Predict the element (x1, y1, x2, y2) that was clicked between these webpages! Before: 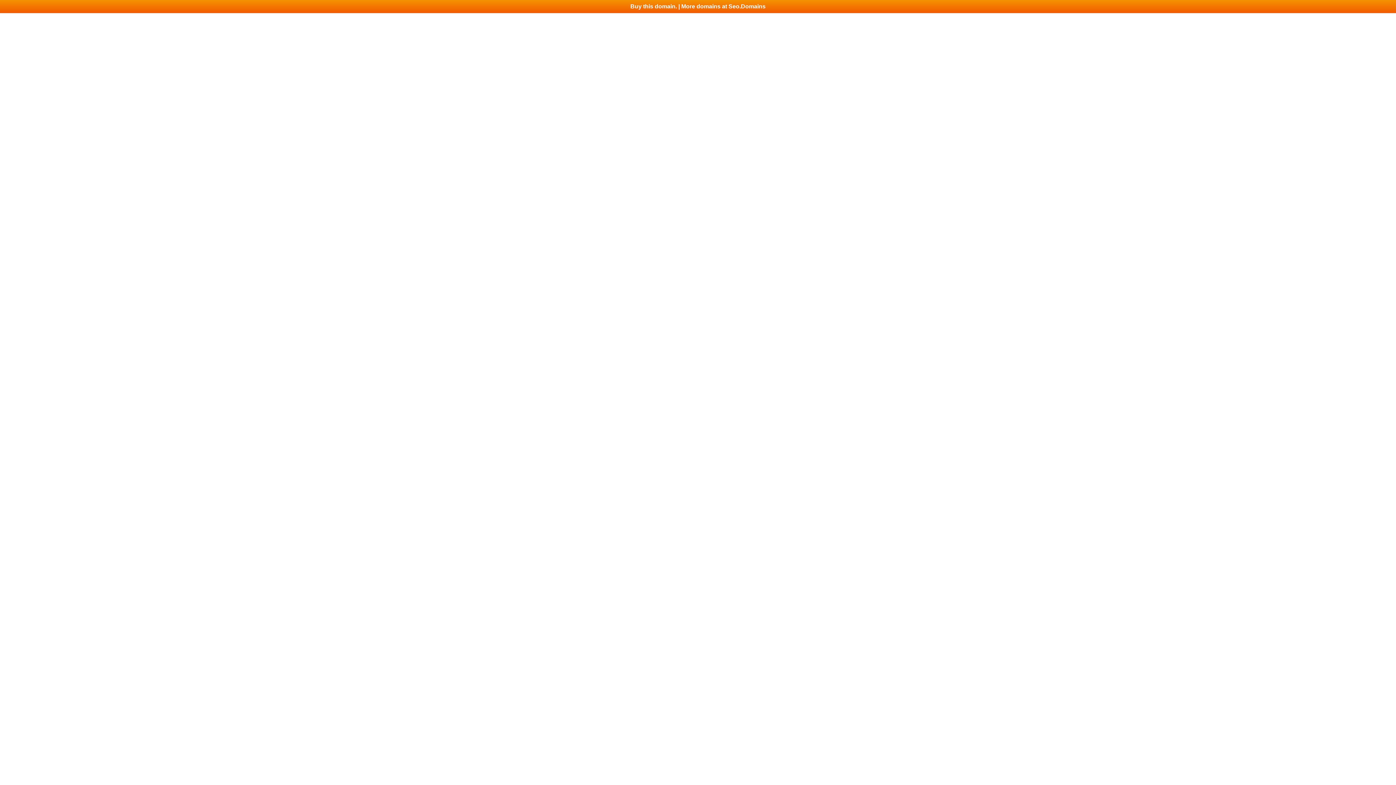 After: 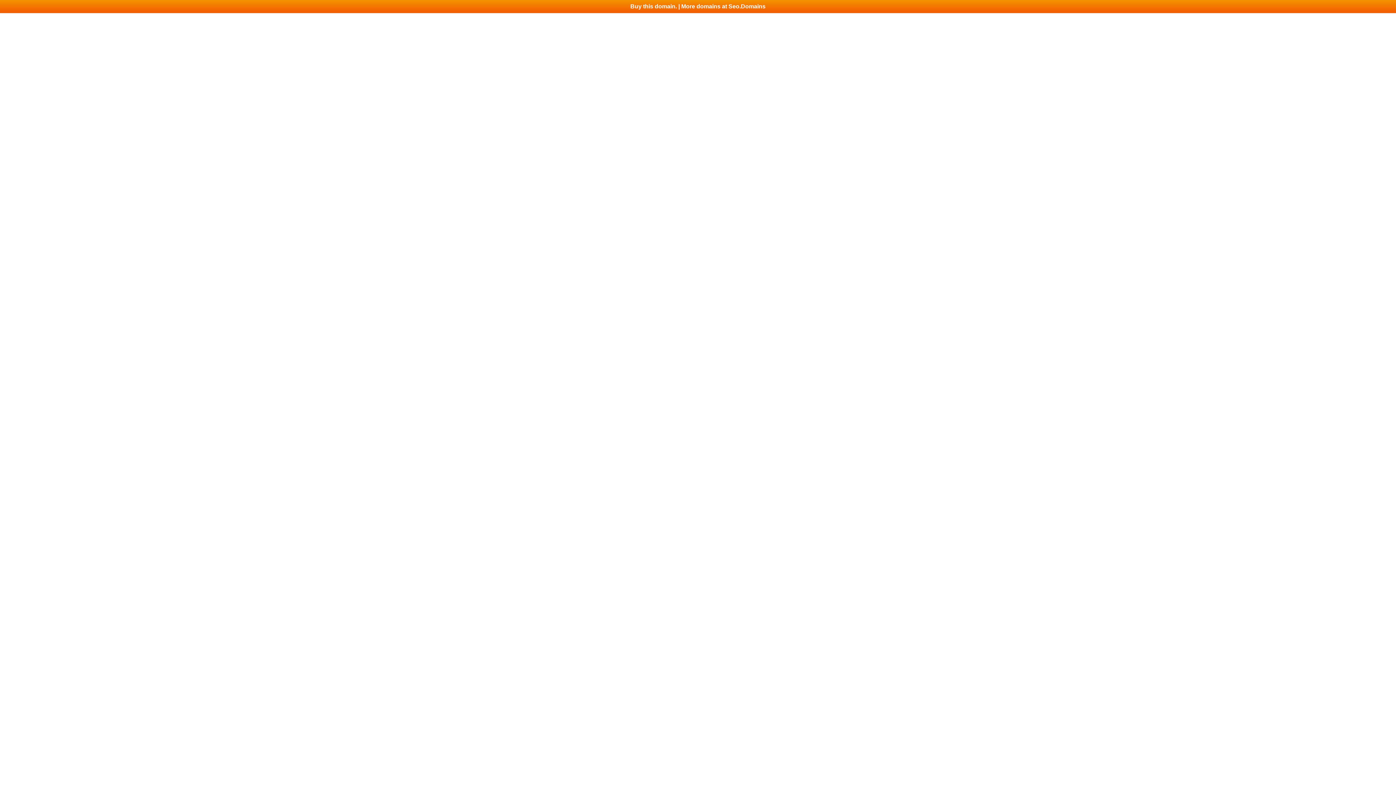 Action: label: Buy this domain. | More domains at Seo.Domains bbox: (0, 0, 1396, 13)